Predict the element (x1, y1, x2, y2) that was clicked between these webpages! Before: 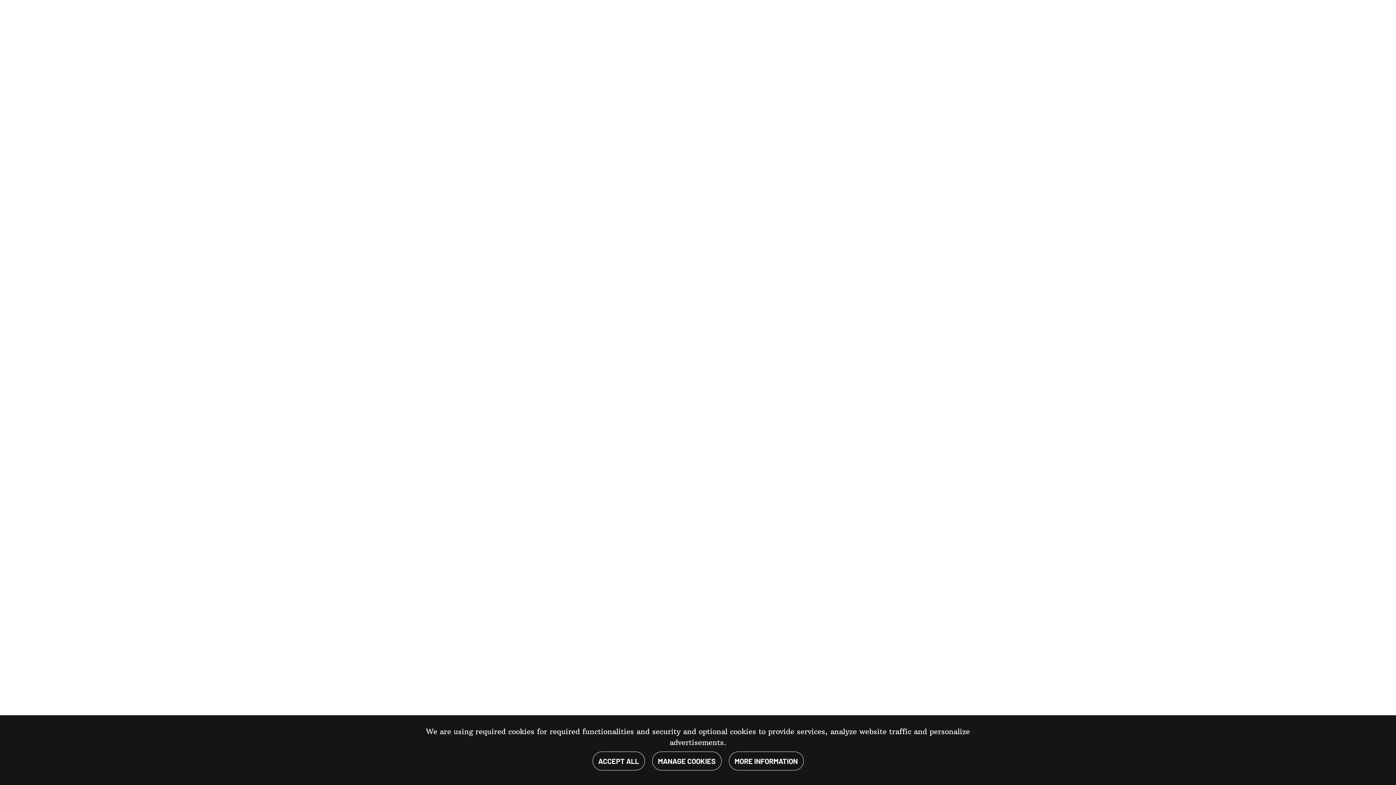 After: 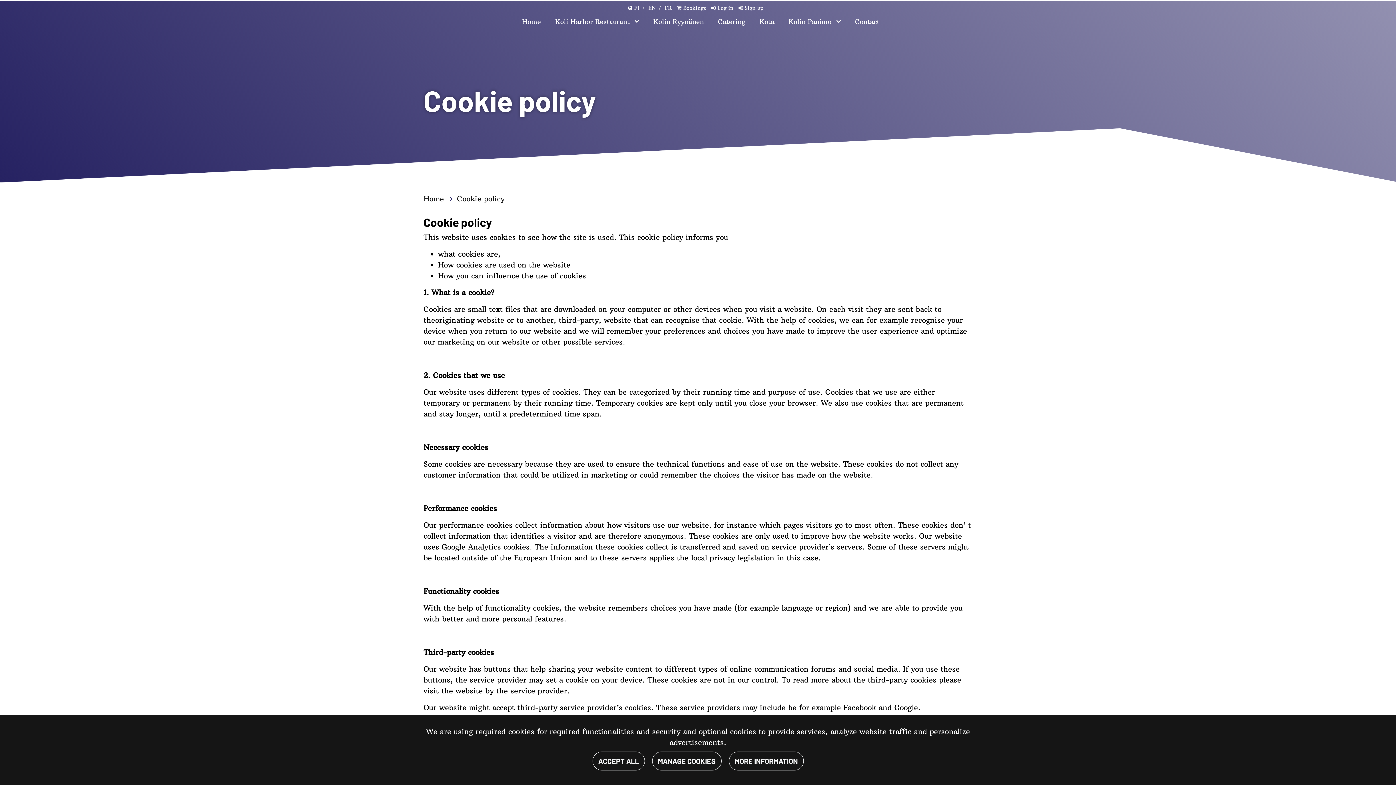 Action: bbox: (728, 752, 803, 770) label: MORE INFORMATION